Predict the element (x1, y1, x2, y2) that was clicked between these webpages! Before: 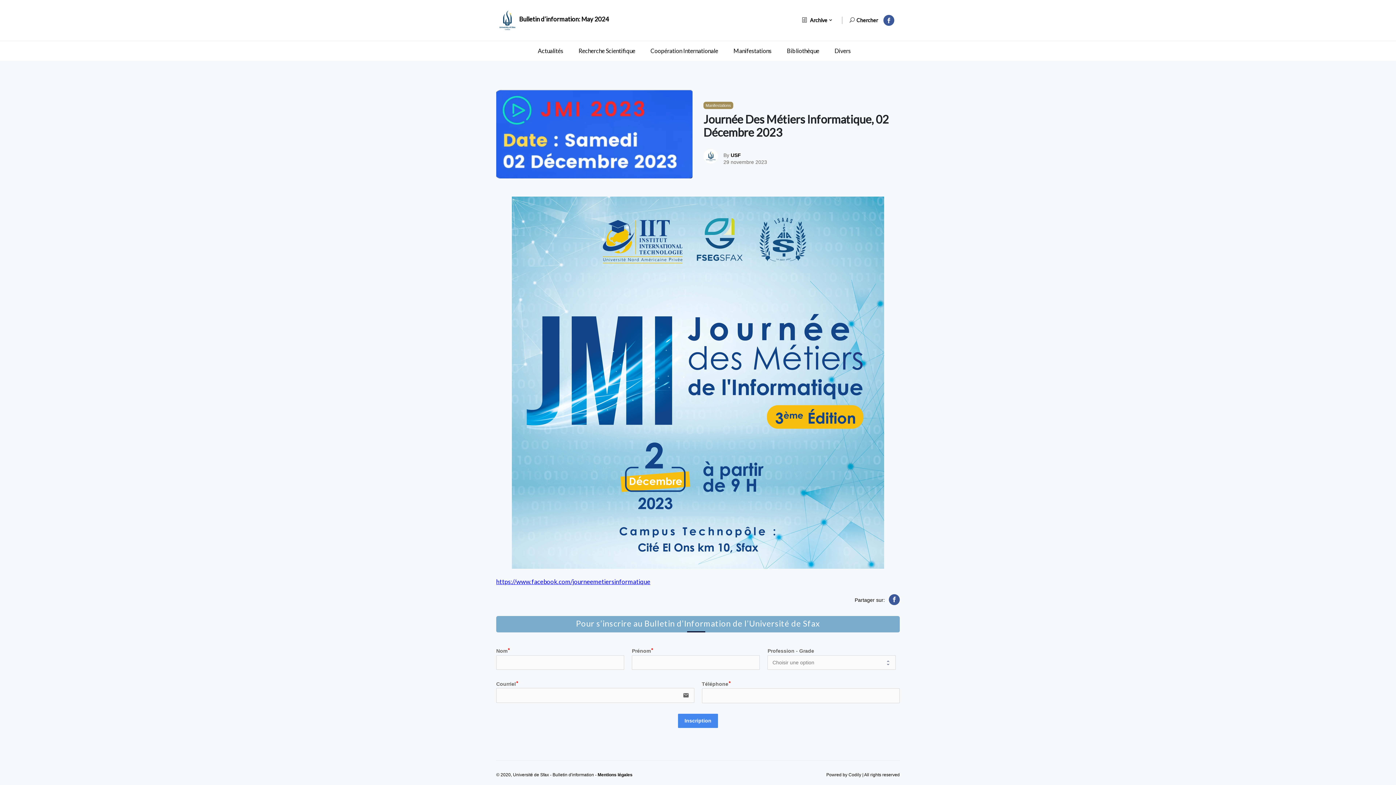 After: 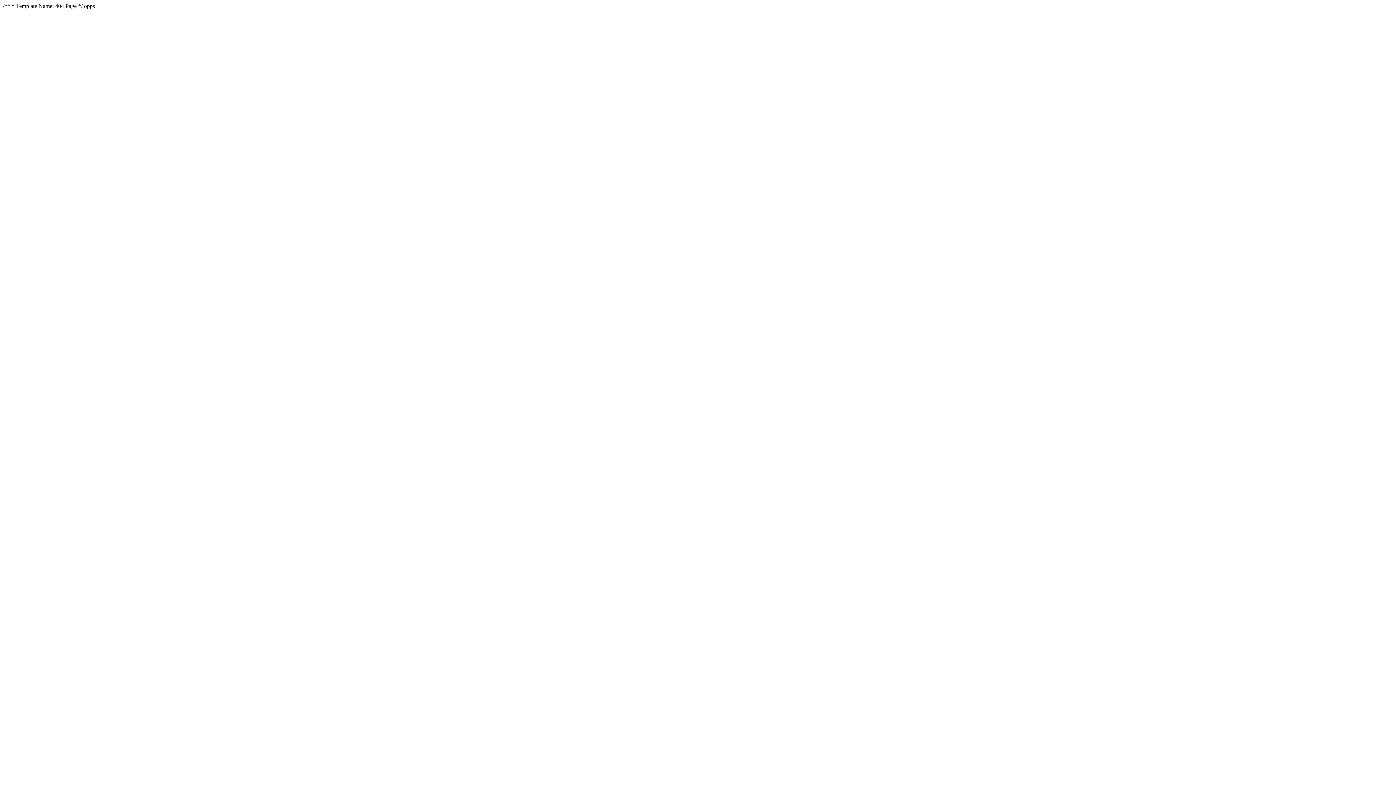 Action: label: USF bbox: (730, 152, 741, 158)